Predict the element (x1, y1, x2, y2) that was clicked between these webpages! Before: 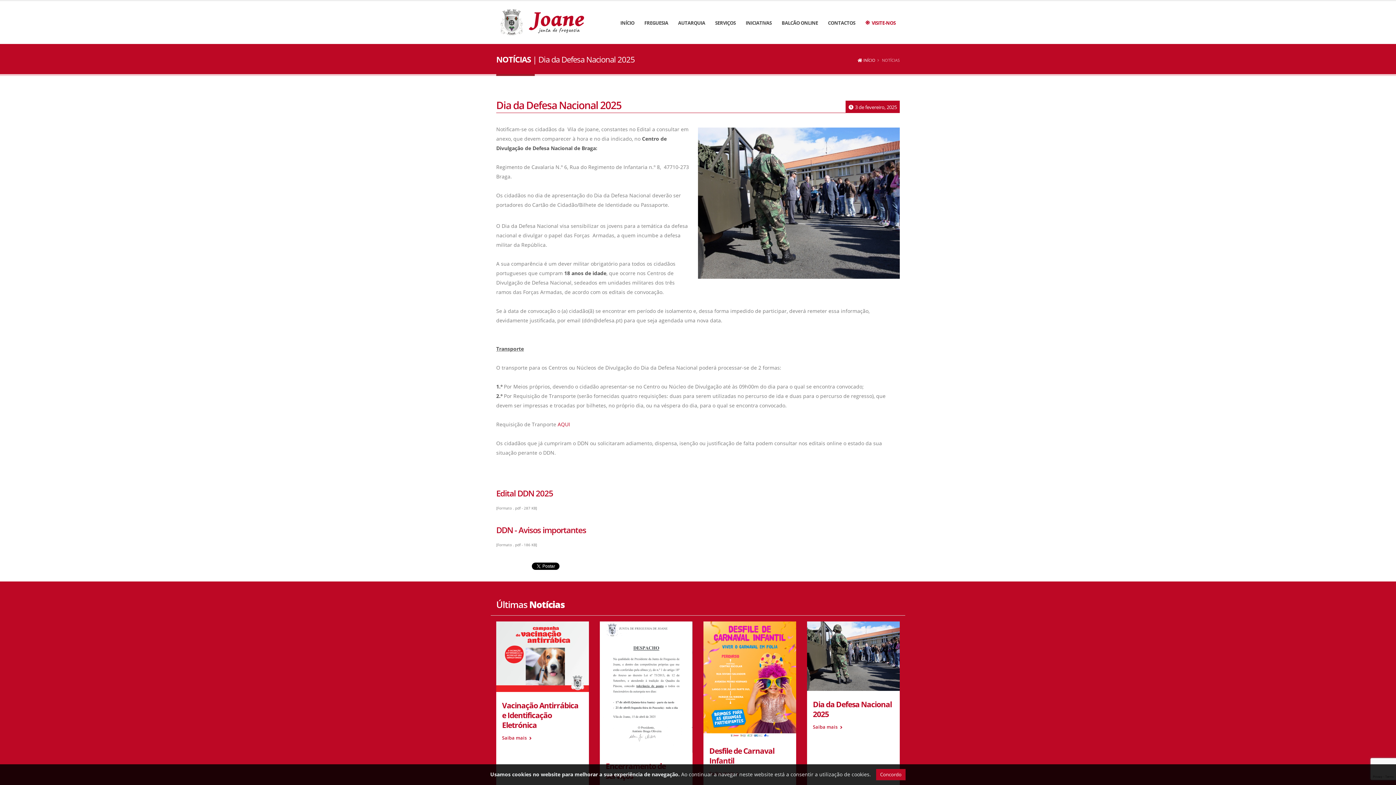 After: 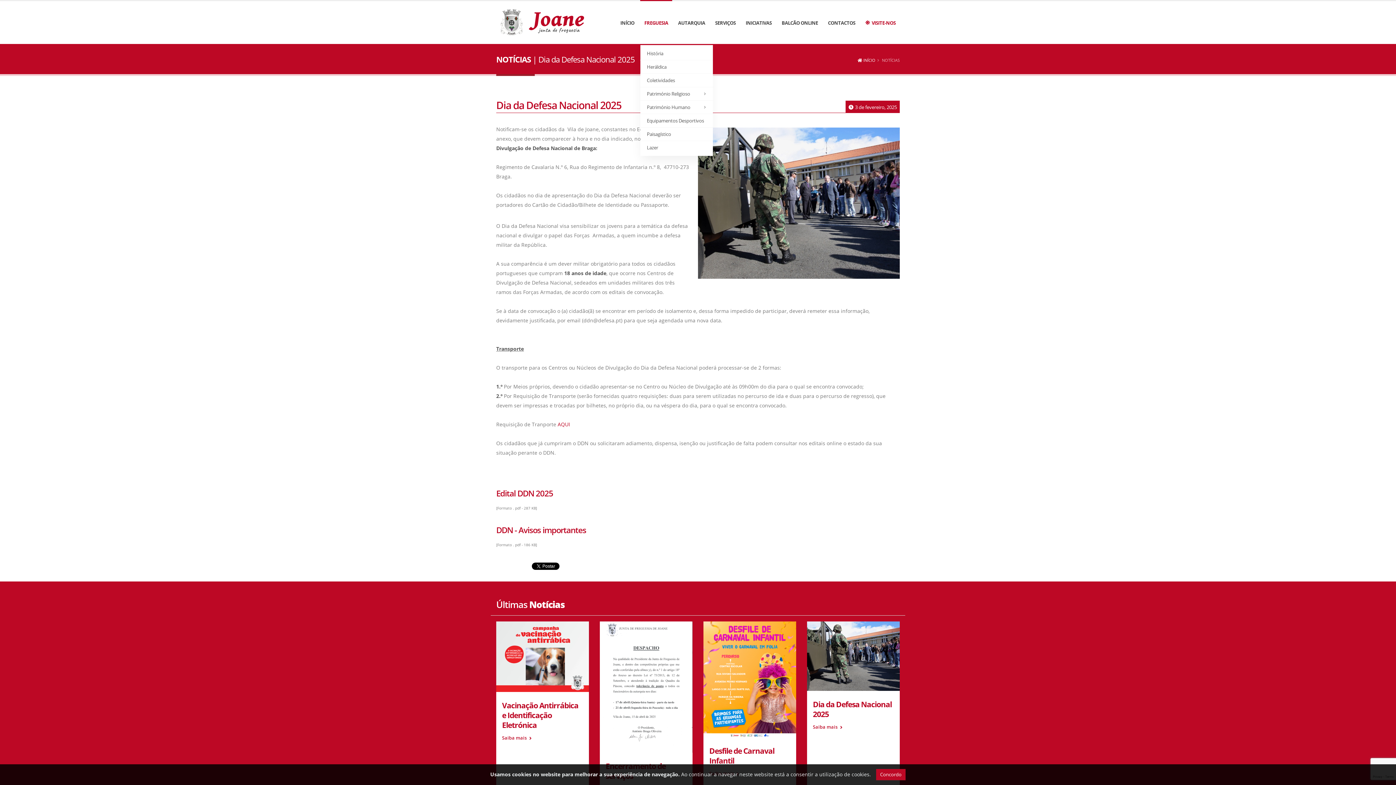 Action: label: FREGUESIA bbox: (640, 1, 672, 44)